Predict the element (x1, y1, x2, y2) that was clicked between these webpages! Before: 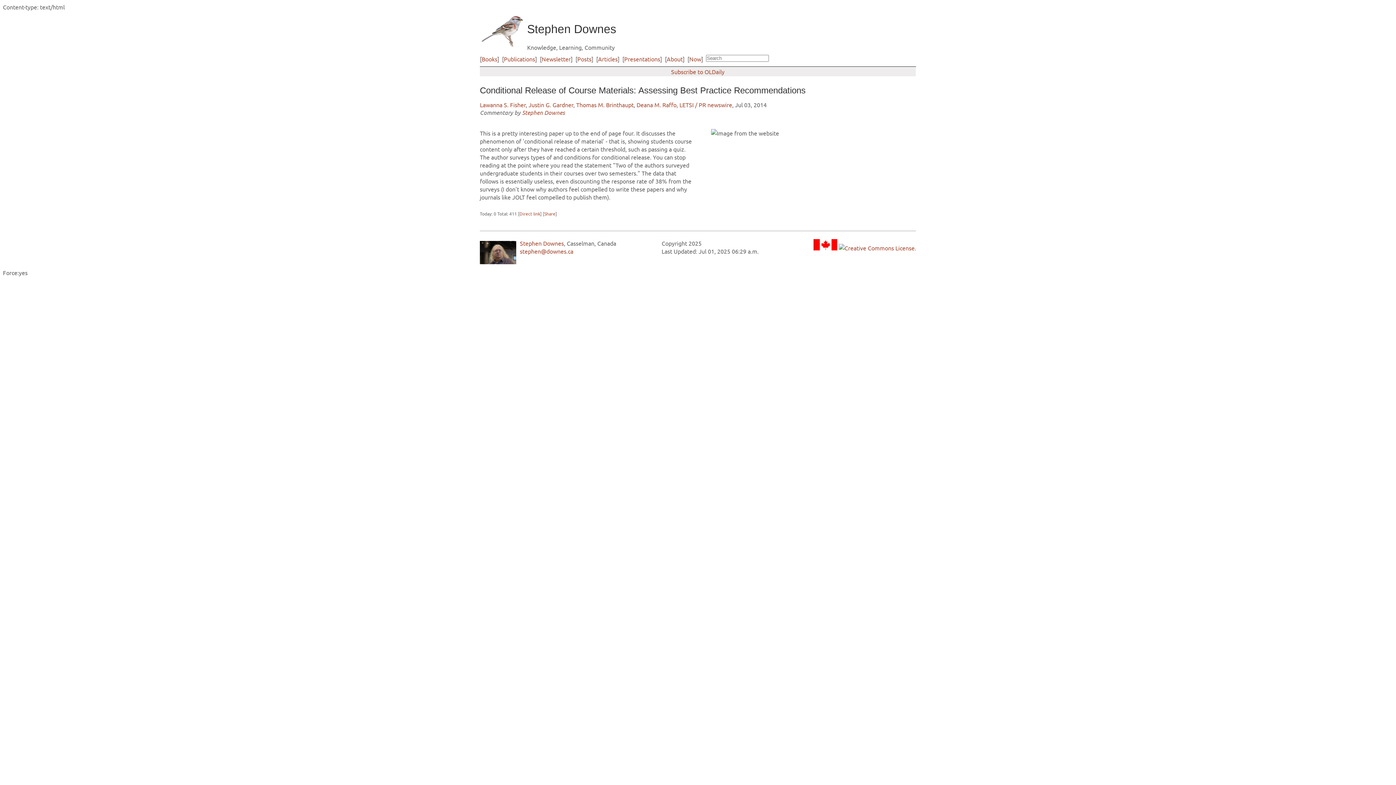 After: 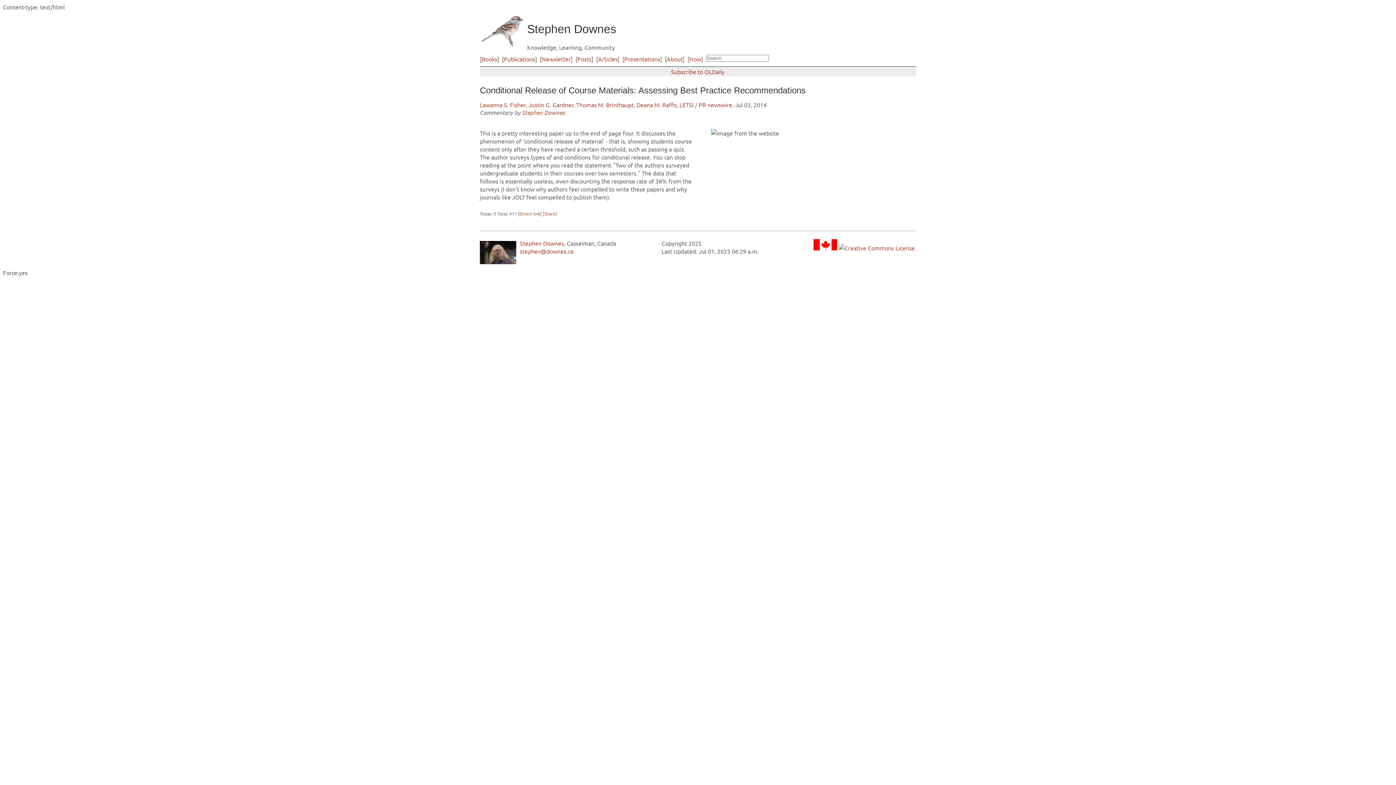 Action: label: Conditional Release of Course Materials: Assessing Best Practice Recommendations bbox: (480, 83, 916, 96)